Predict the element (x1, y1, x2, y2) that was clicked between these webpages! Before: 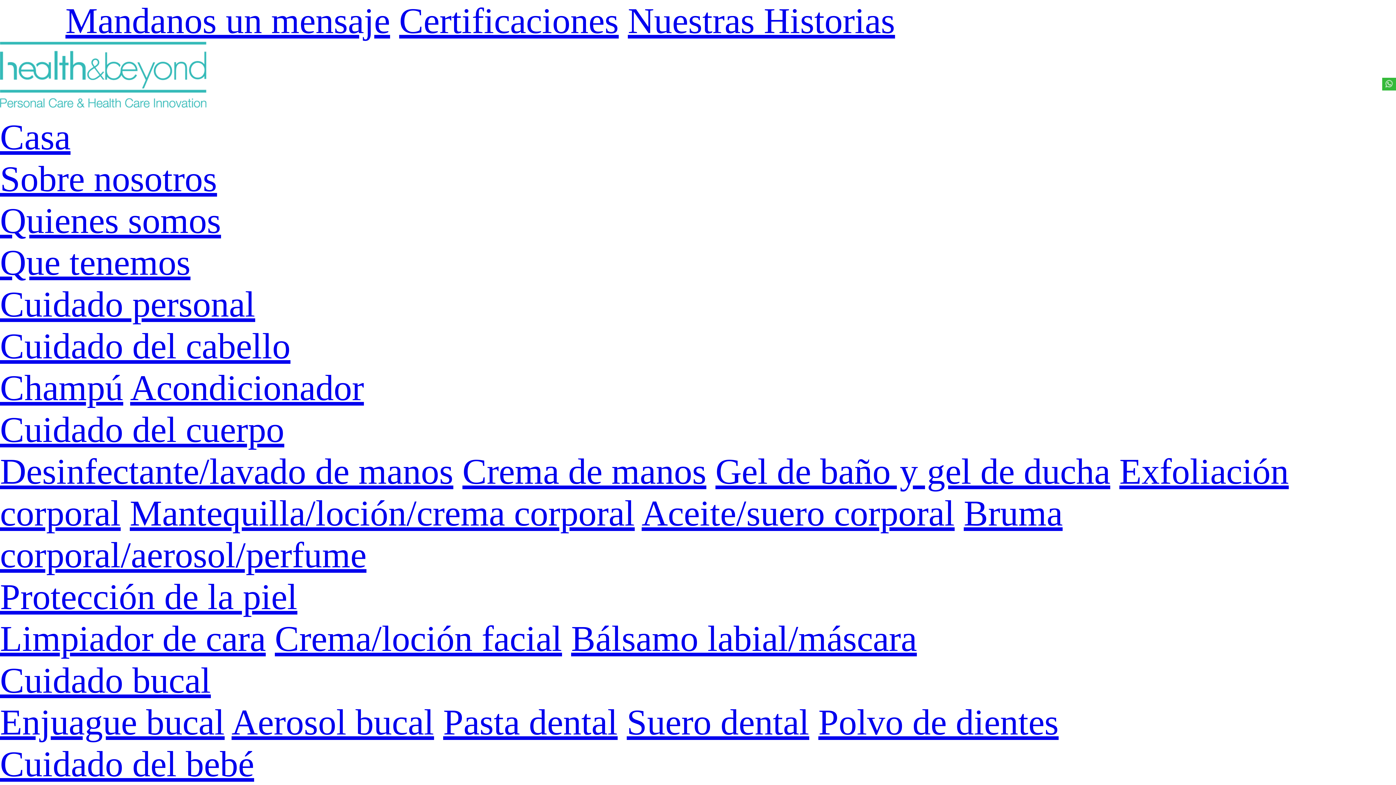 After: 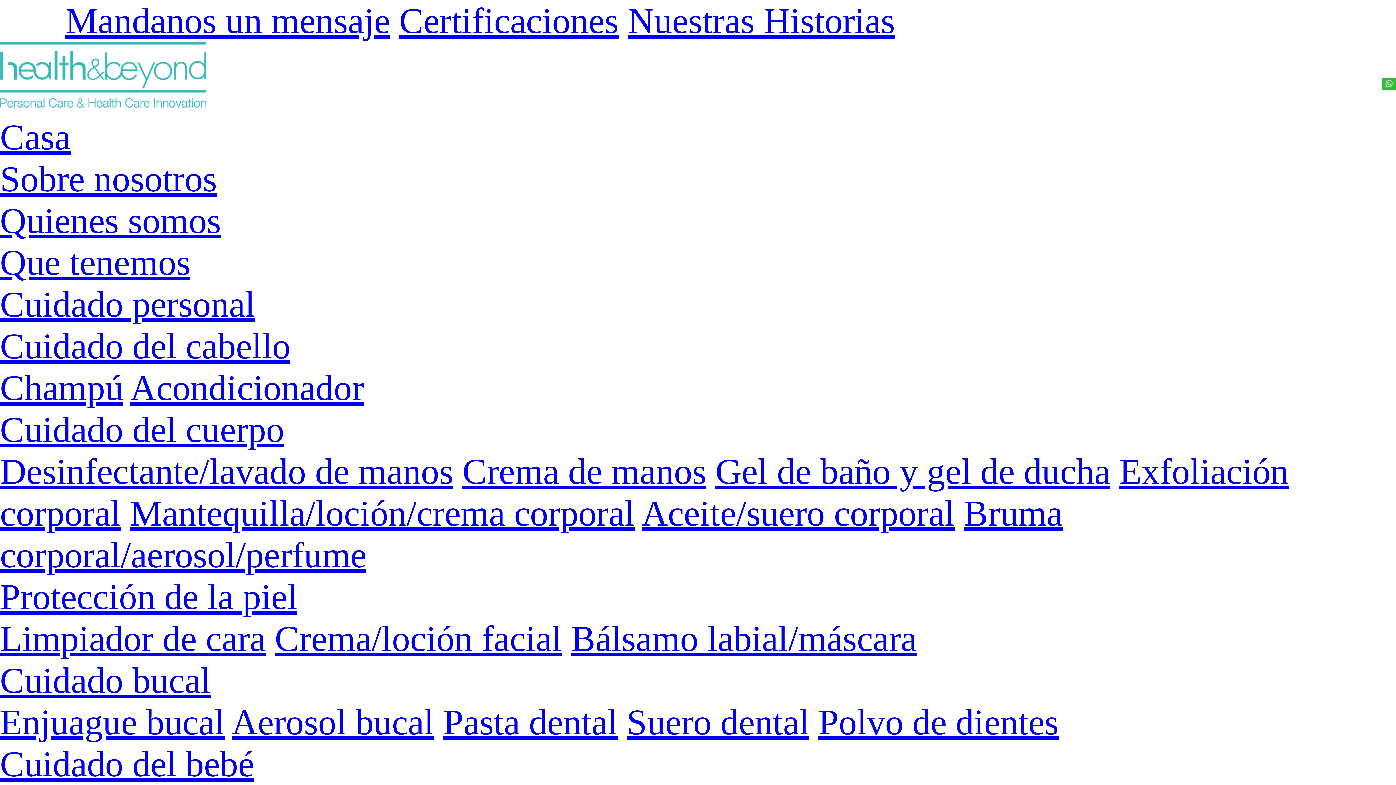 Action: bbox: (628, 0, 895, 41) label: Nuestras Historias